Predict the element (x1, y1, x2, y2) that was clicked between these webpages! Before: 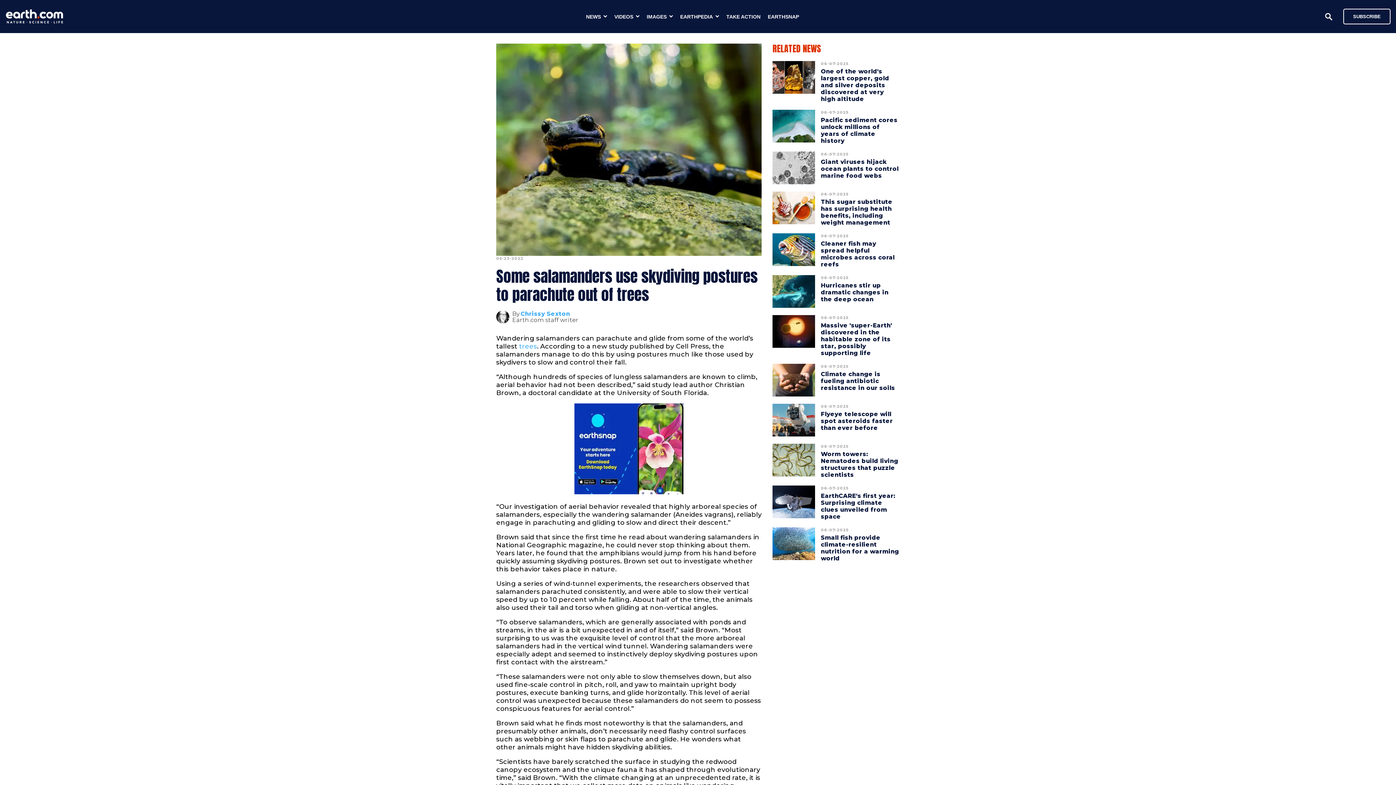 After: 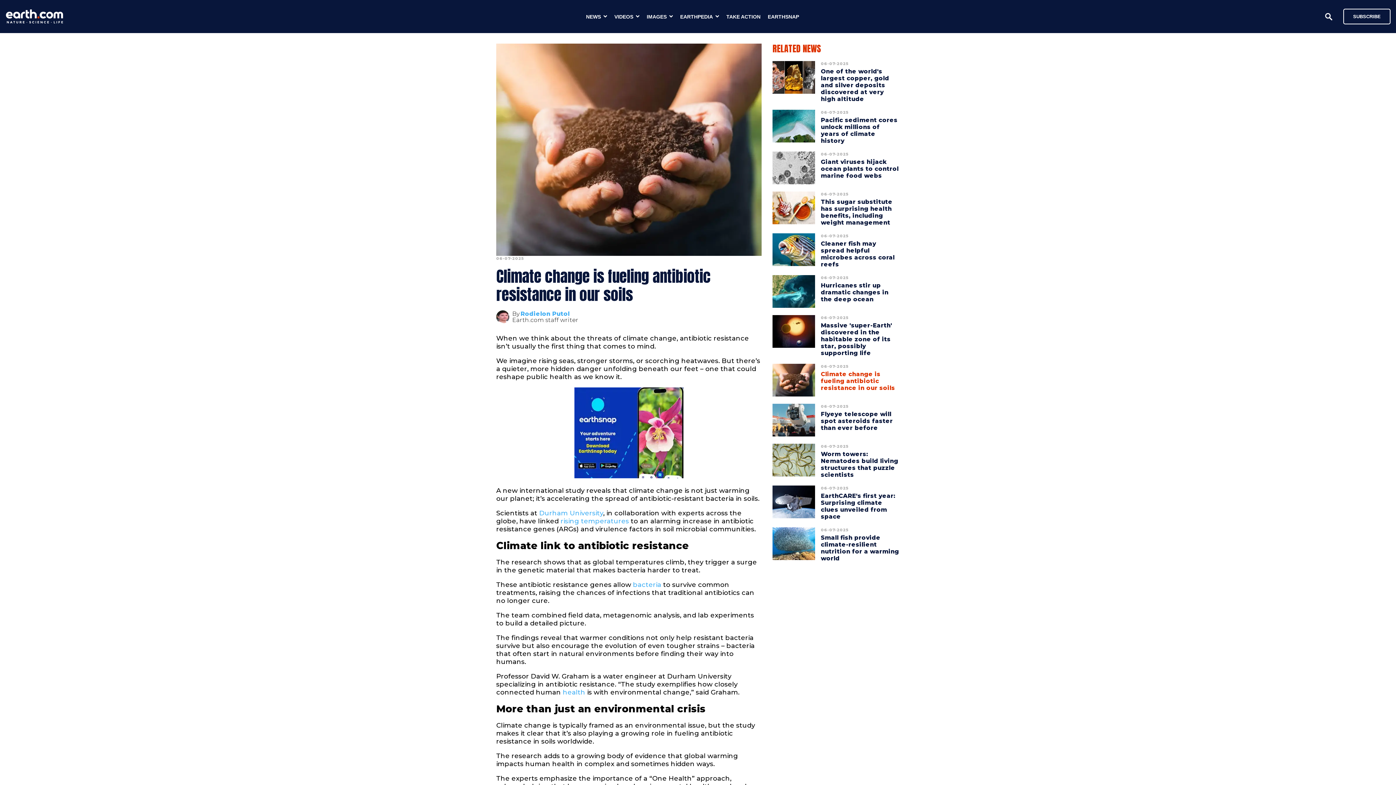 Action: label: Climate change is fueling antibiotic resistance in our soils bbox: (821, 367, 895, 395)